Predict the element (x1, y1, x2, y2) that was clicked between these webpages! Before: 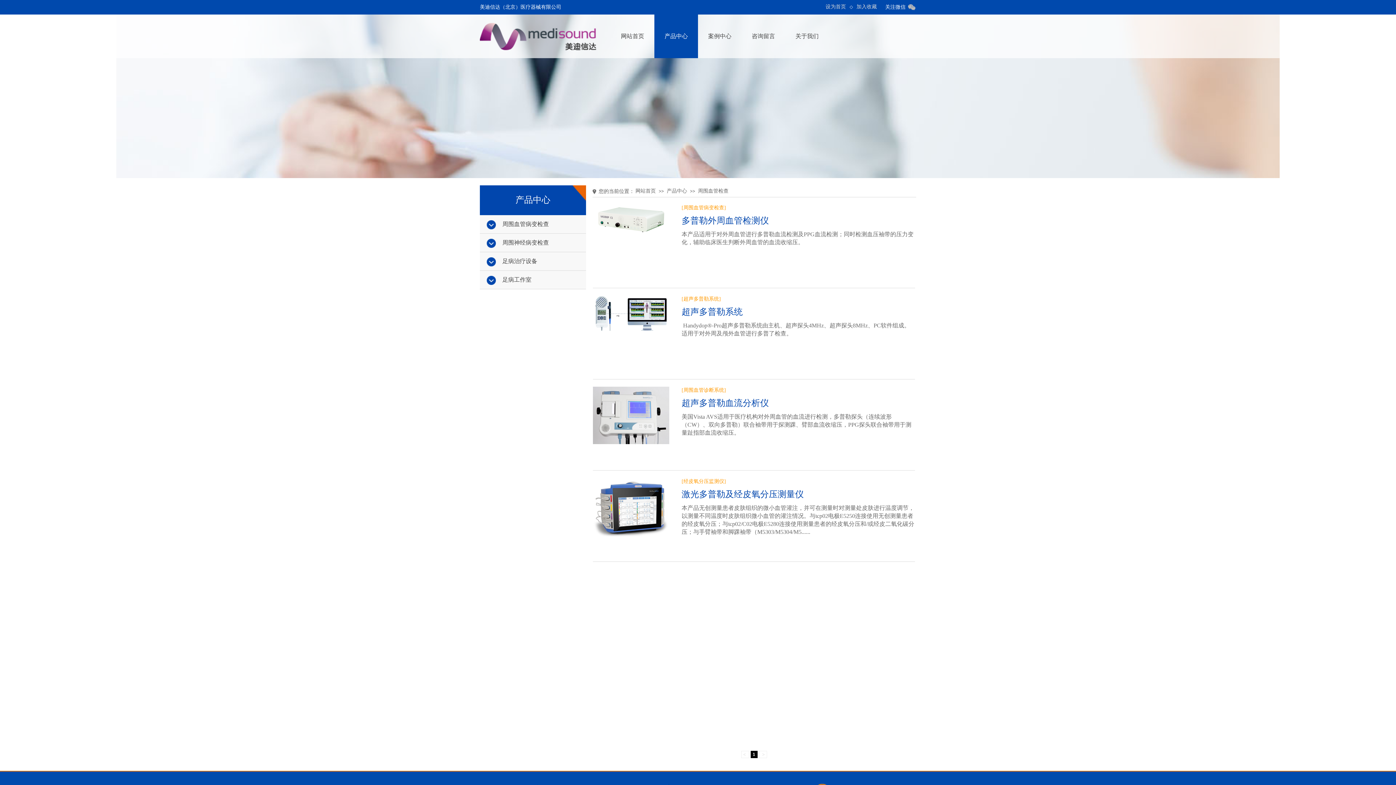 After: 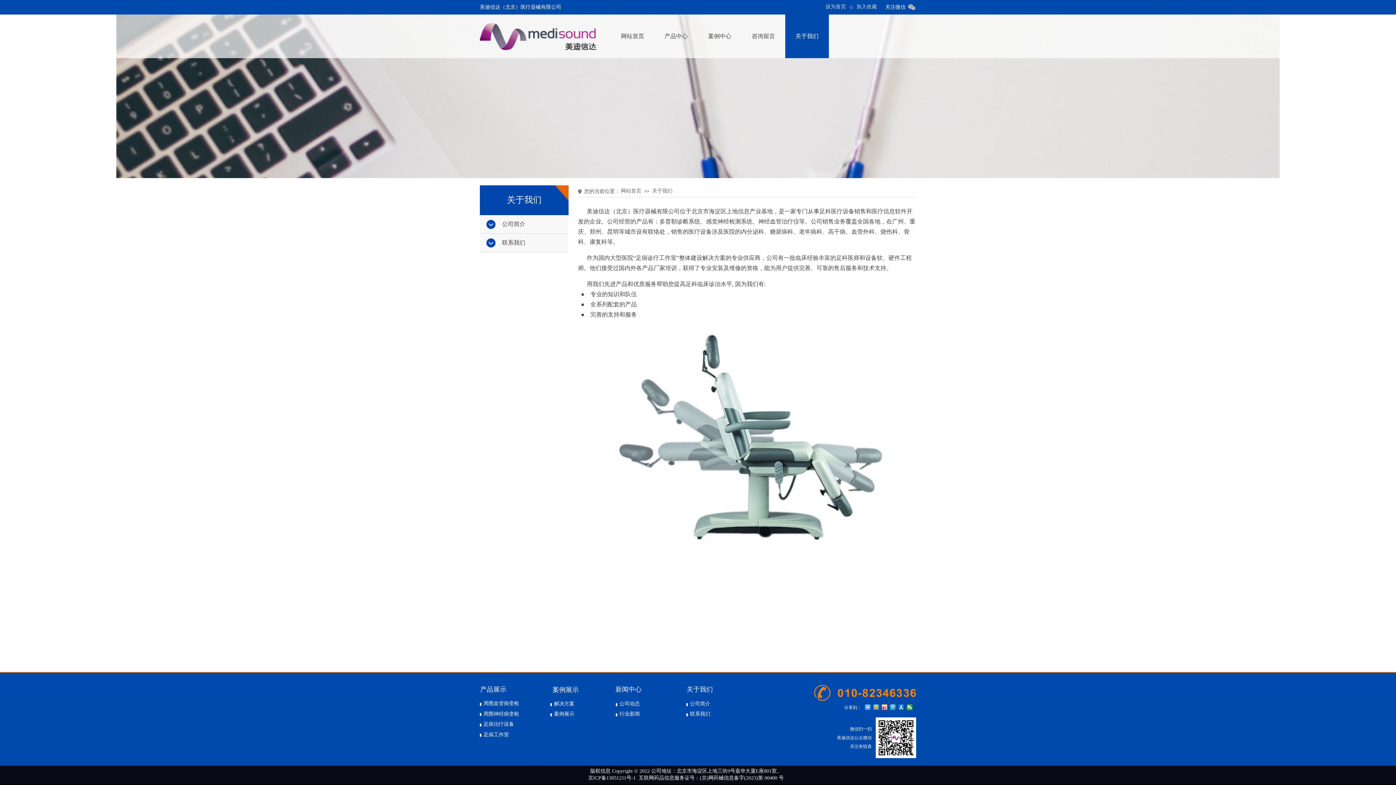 Action: label: 关于我们 bbox: (787, 14, 827, 58)